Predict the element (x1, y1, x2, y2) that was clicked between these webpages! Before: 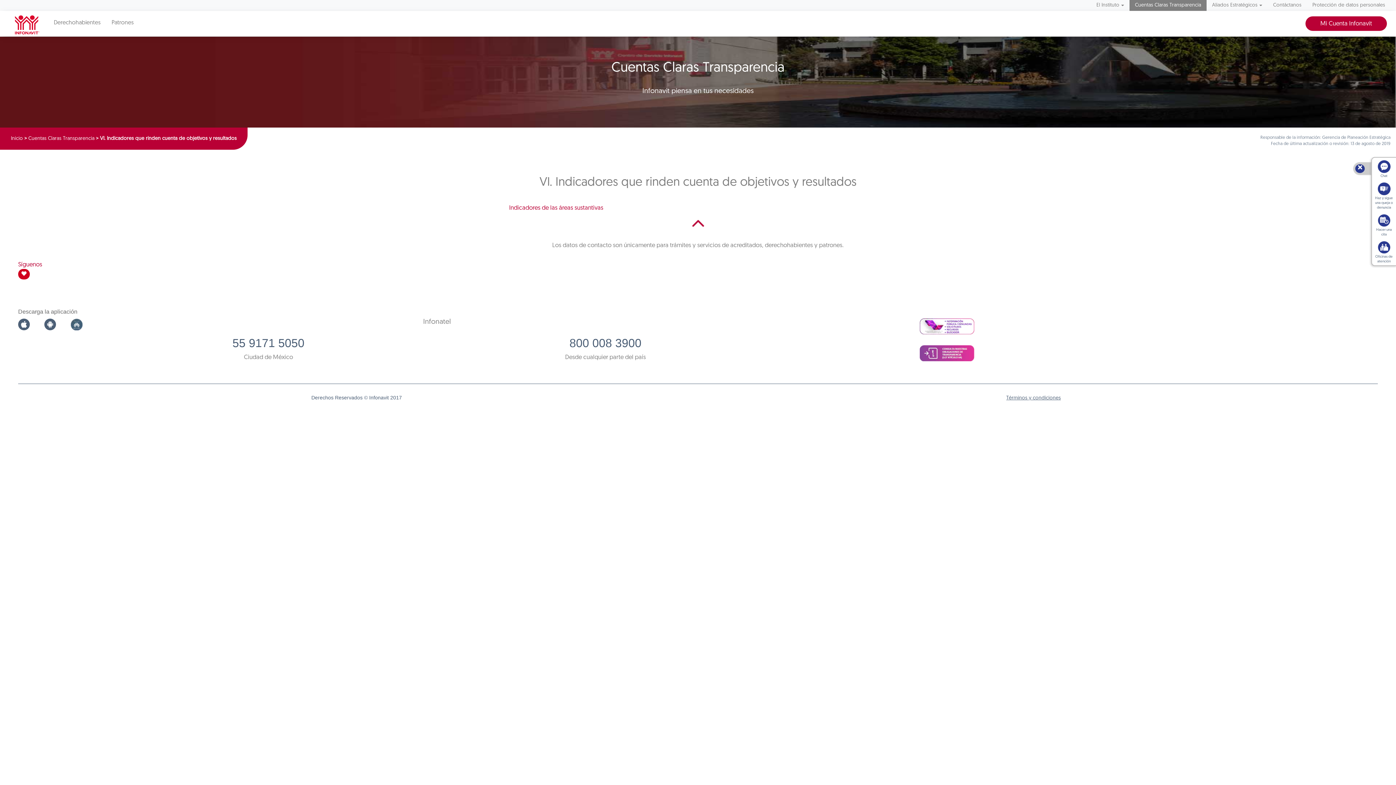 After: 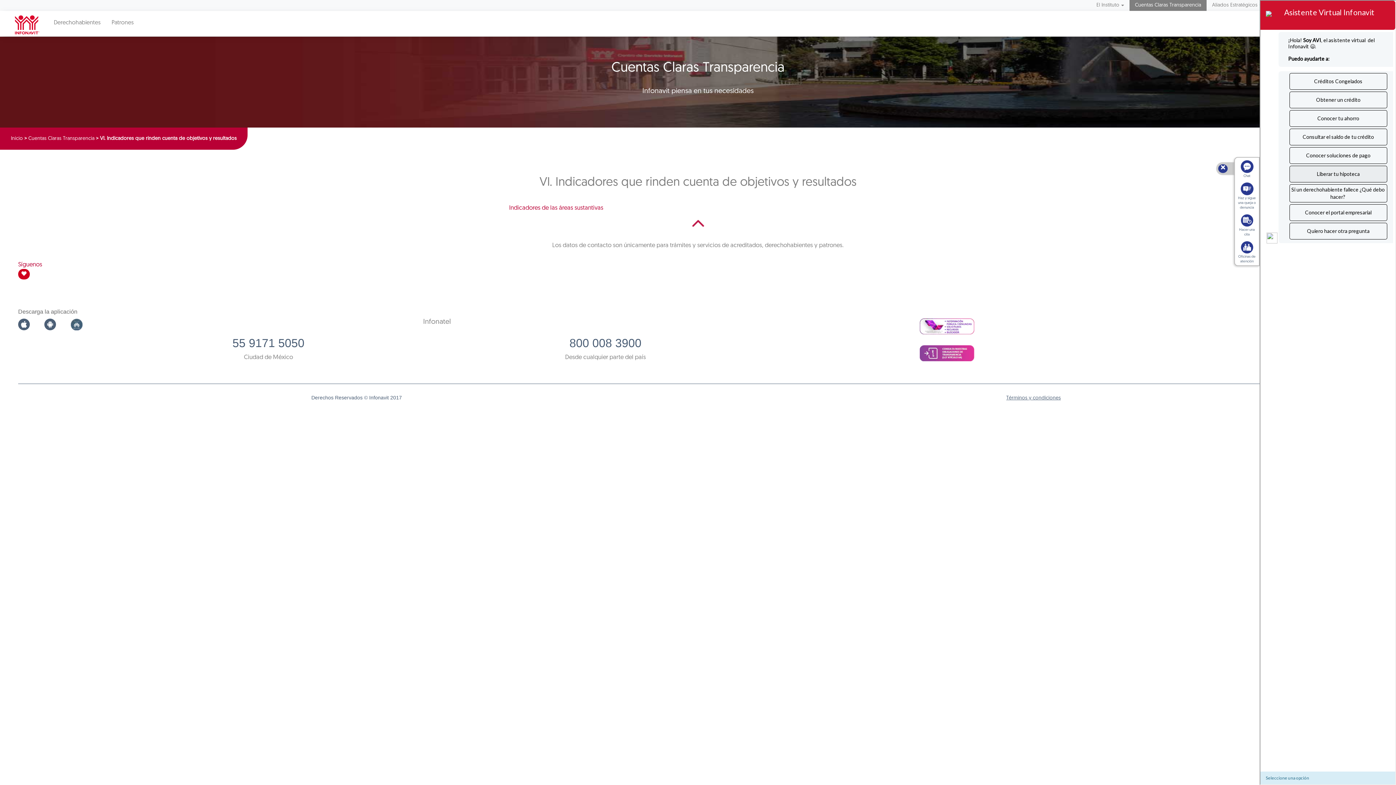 Action: label: Chat bbox: (1372, 157, 1396, 180)